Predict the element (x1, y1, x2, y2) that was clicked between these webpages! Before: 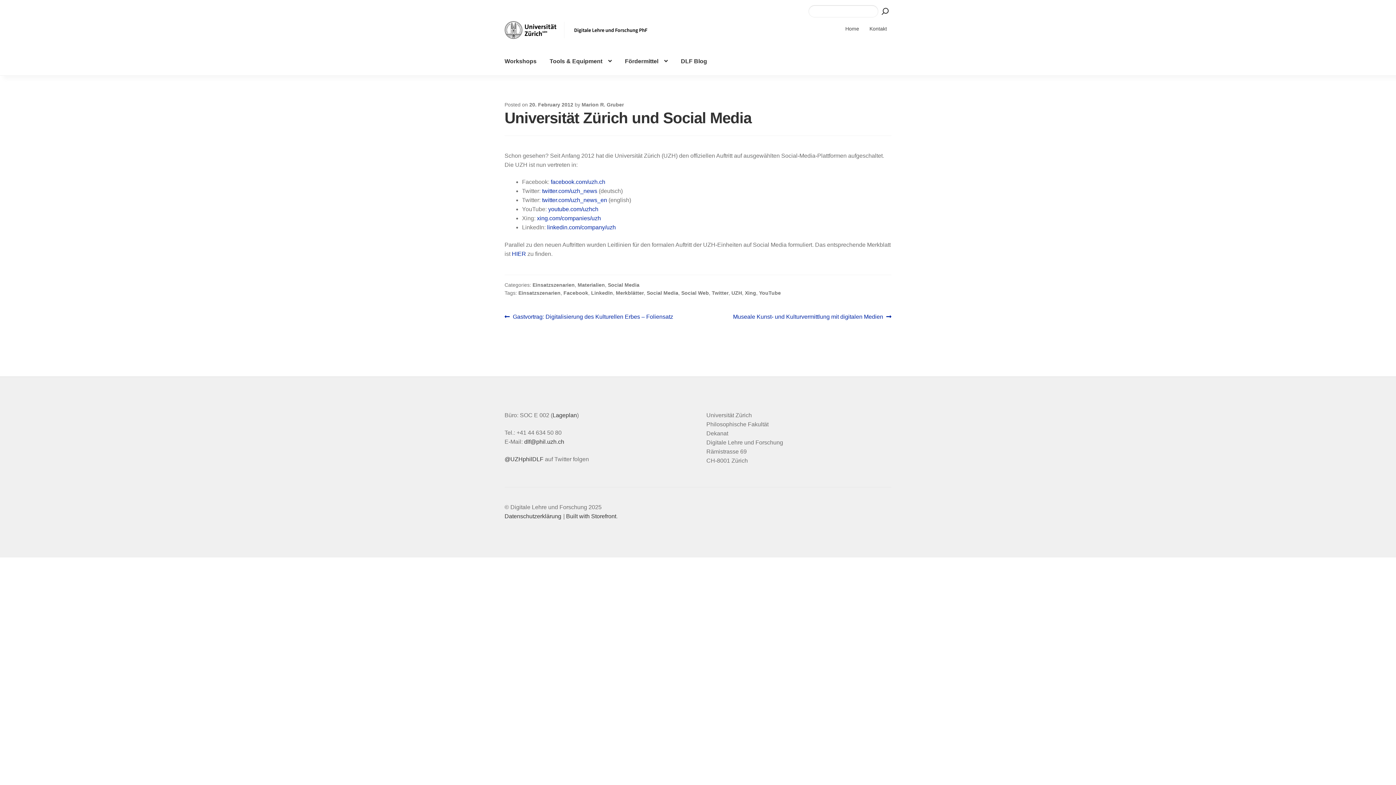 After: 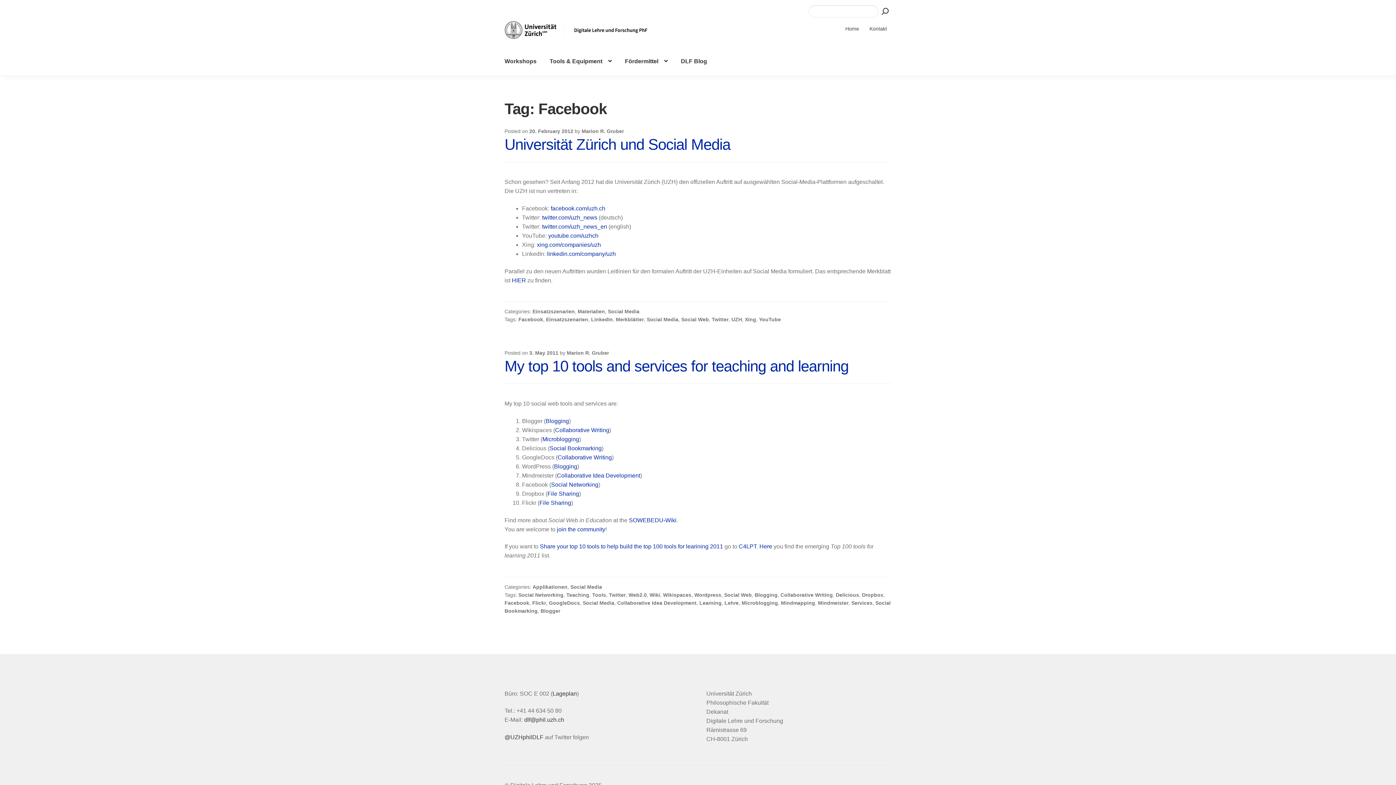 Action: bbox: (563, 290, 588, 296) label: Facebook